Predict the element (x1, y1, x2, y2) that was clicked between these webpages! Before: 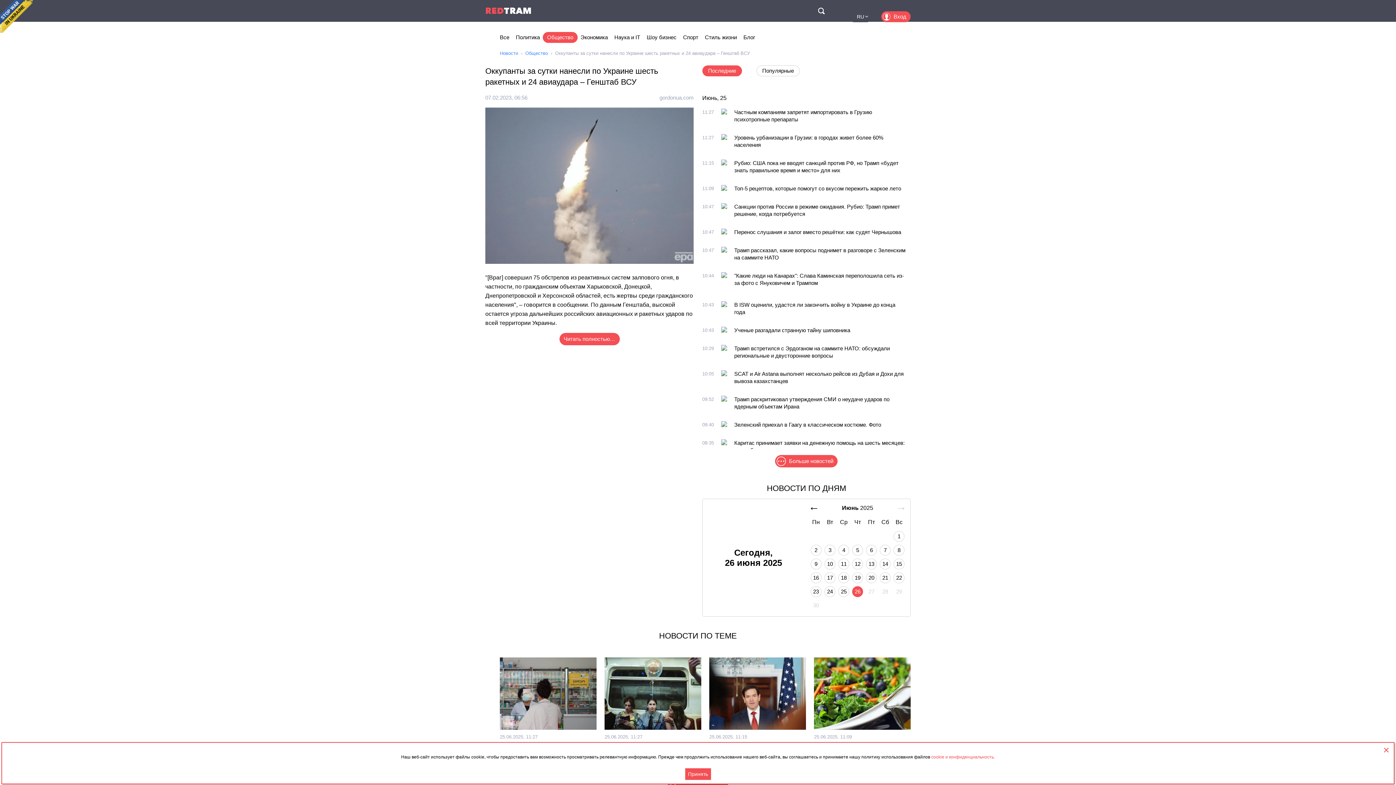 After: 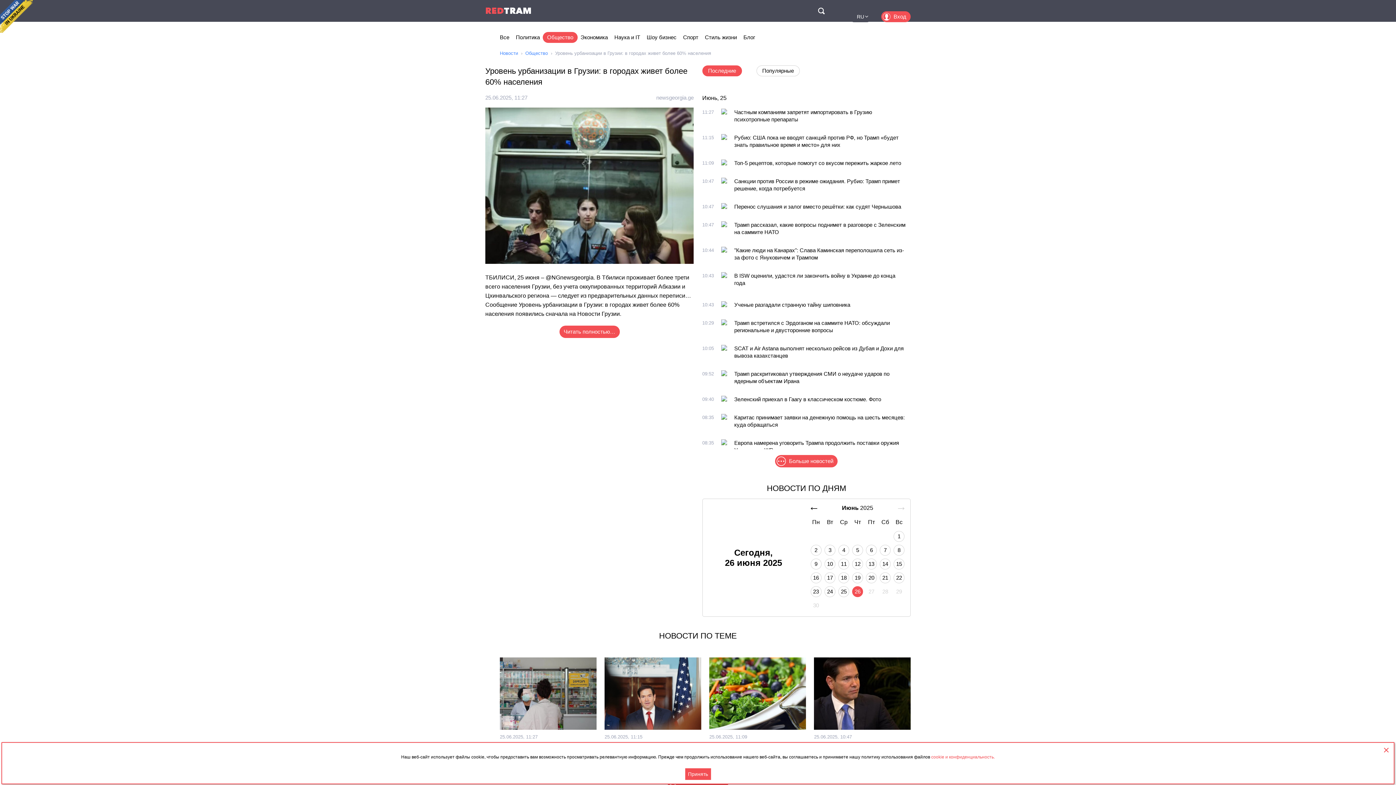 Action: bbox: (604, 657, 701, 664)